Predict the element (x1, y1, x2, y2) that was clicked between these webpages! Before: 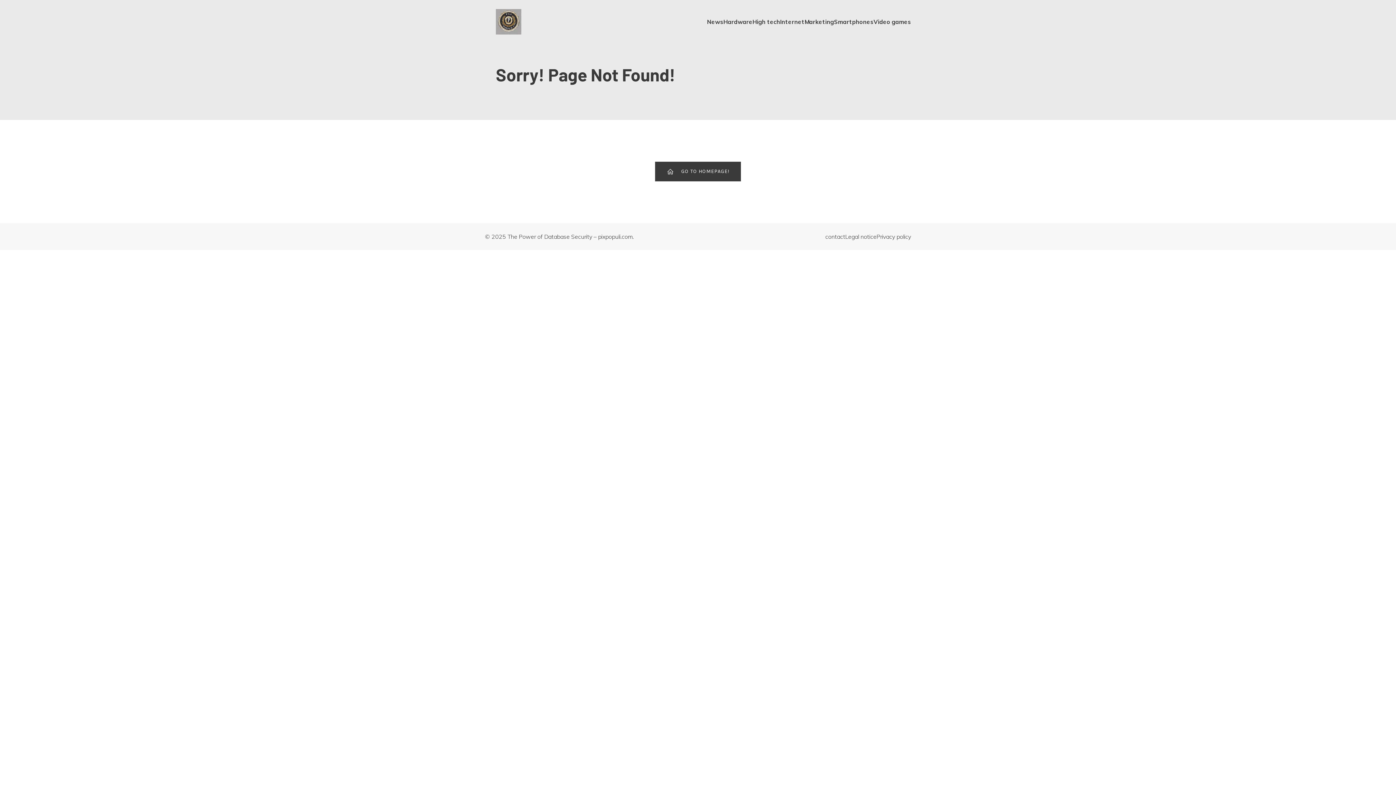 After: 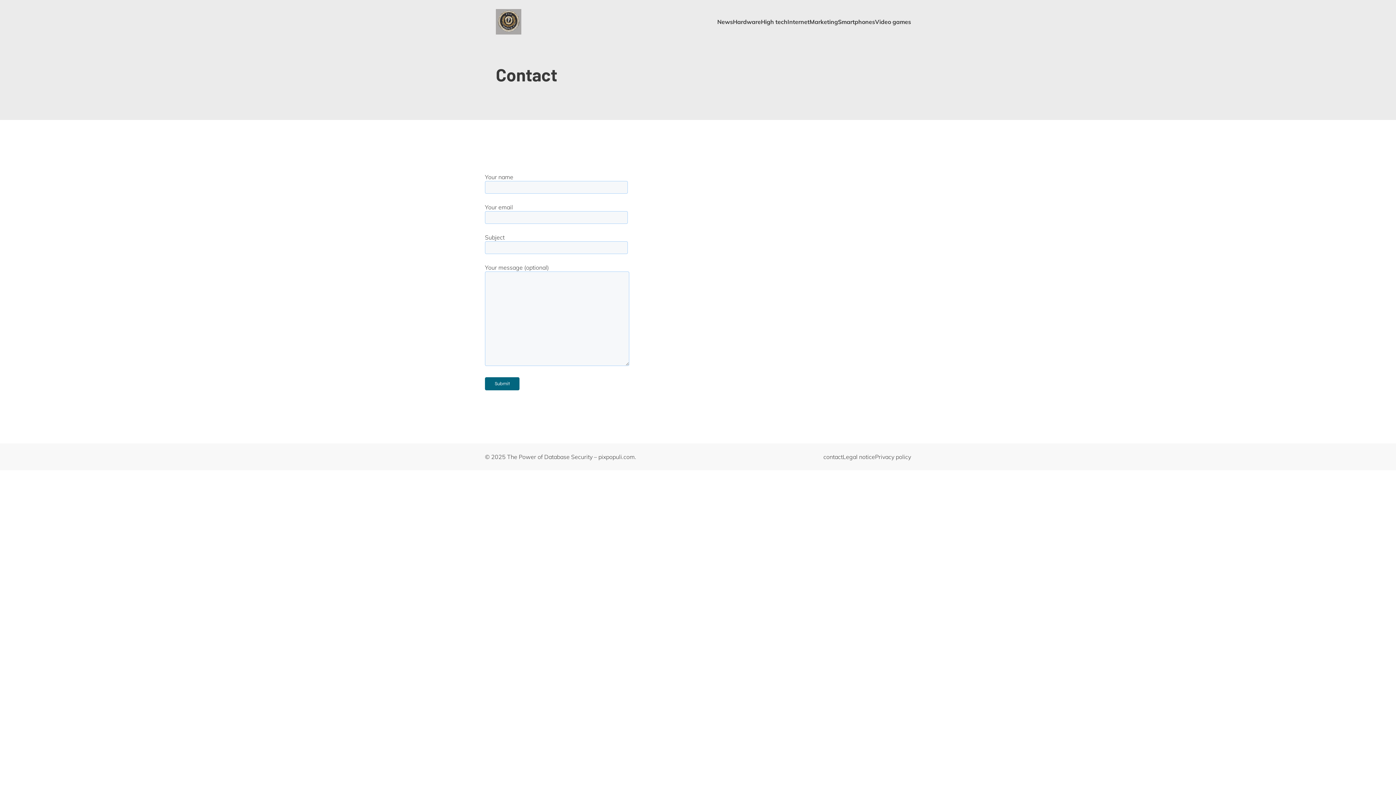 Action: label: contact bbox: (825, 228, 845, 244)